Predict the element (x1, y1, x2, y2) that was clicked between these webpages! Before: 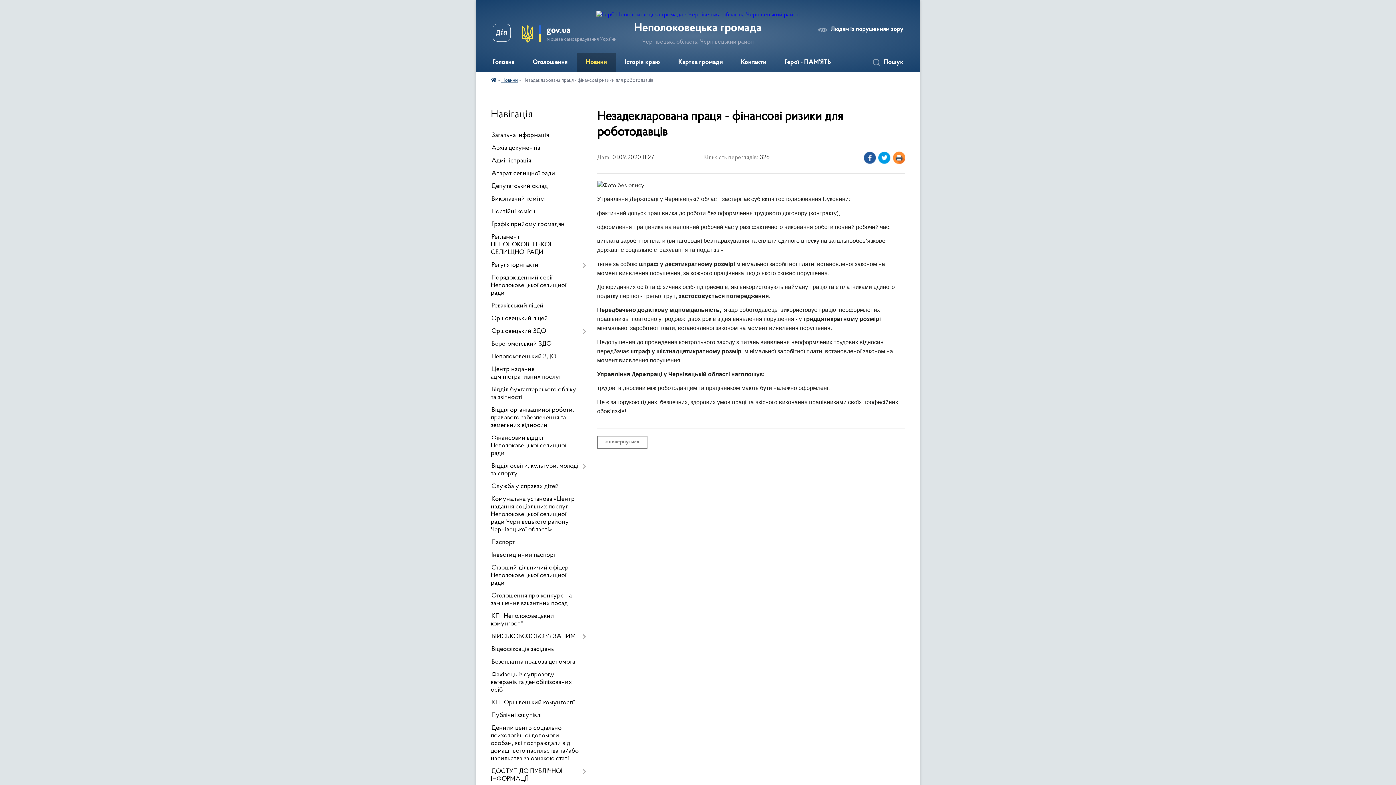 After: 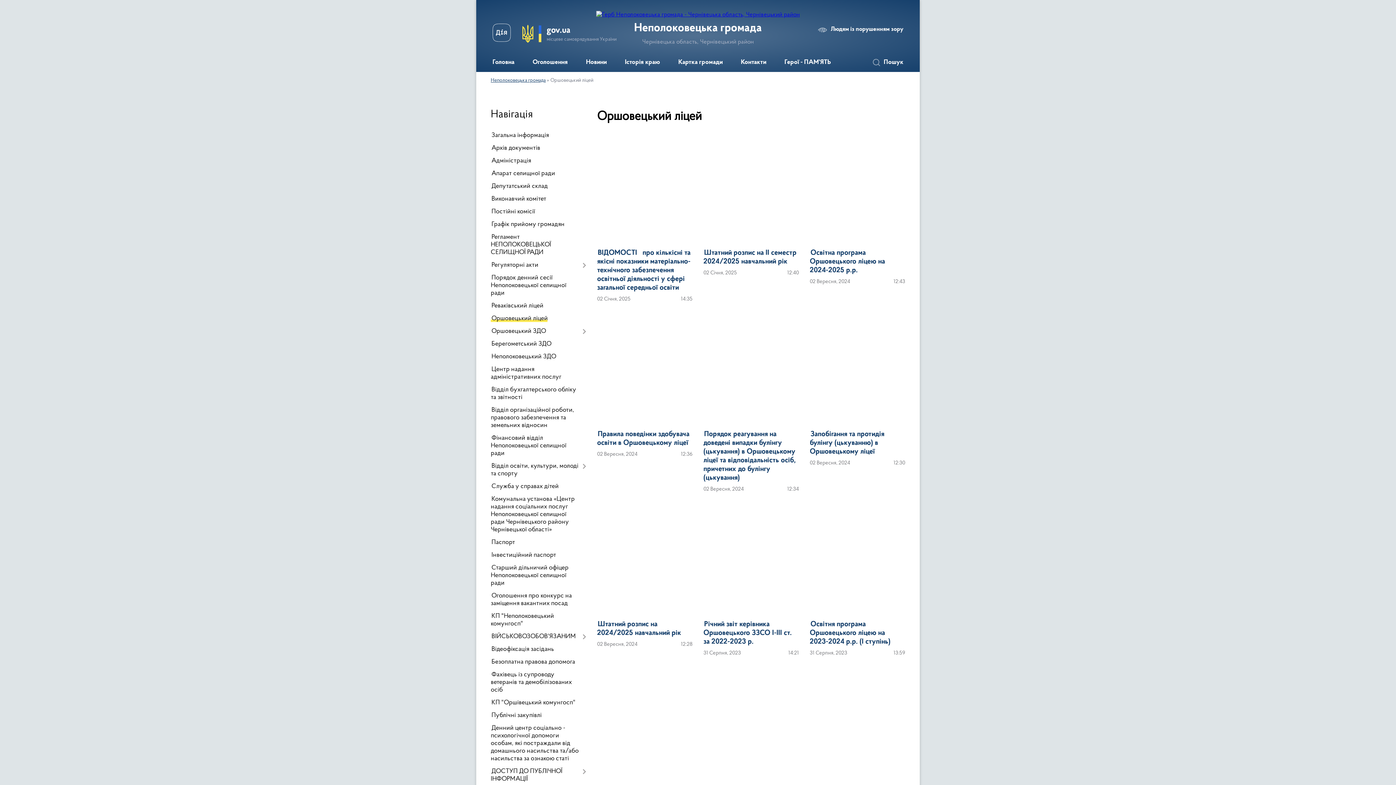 Action: bbox: (490, 312, 586, 325) label: Оршовецький ліцей